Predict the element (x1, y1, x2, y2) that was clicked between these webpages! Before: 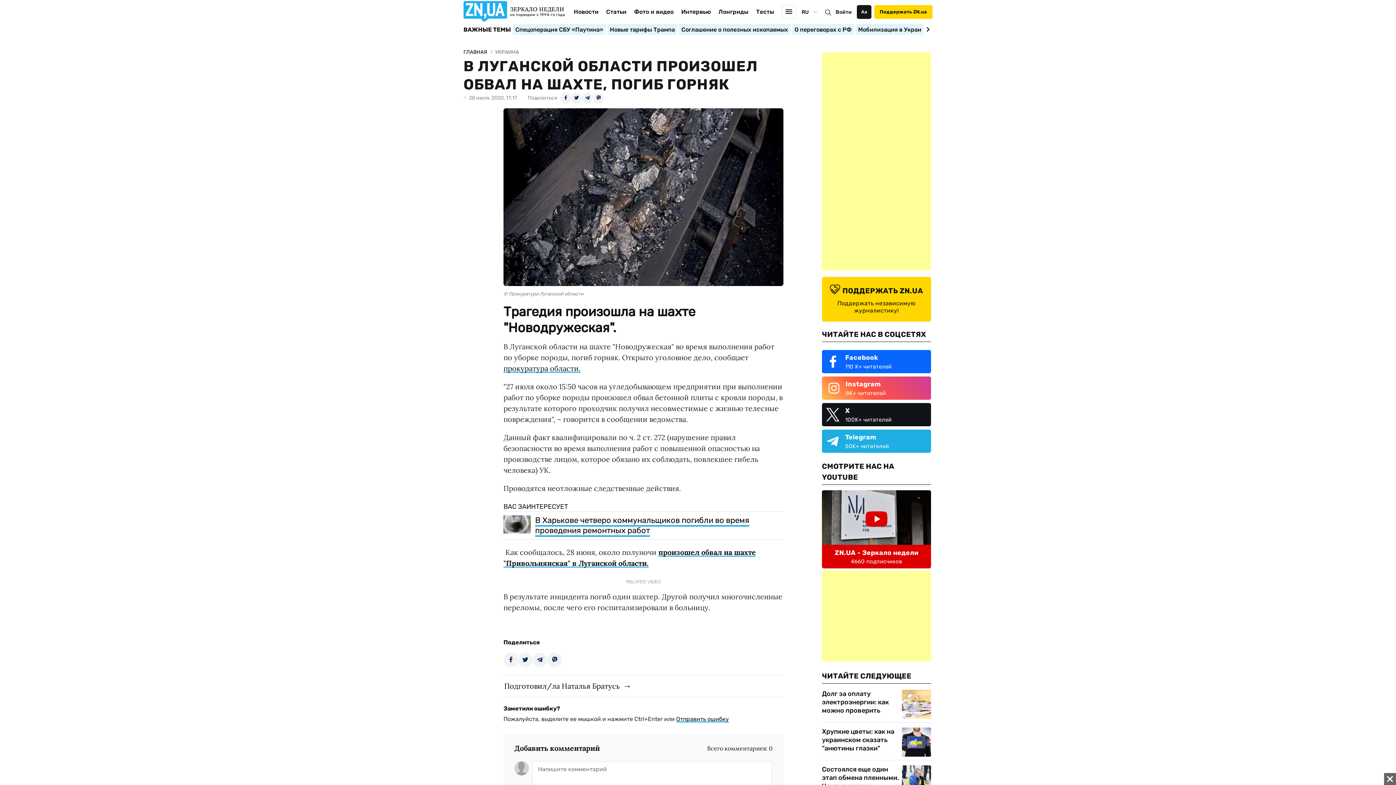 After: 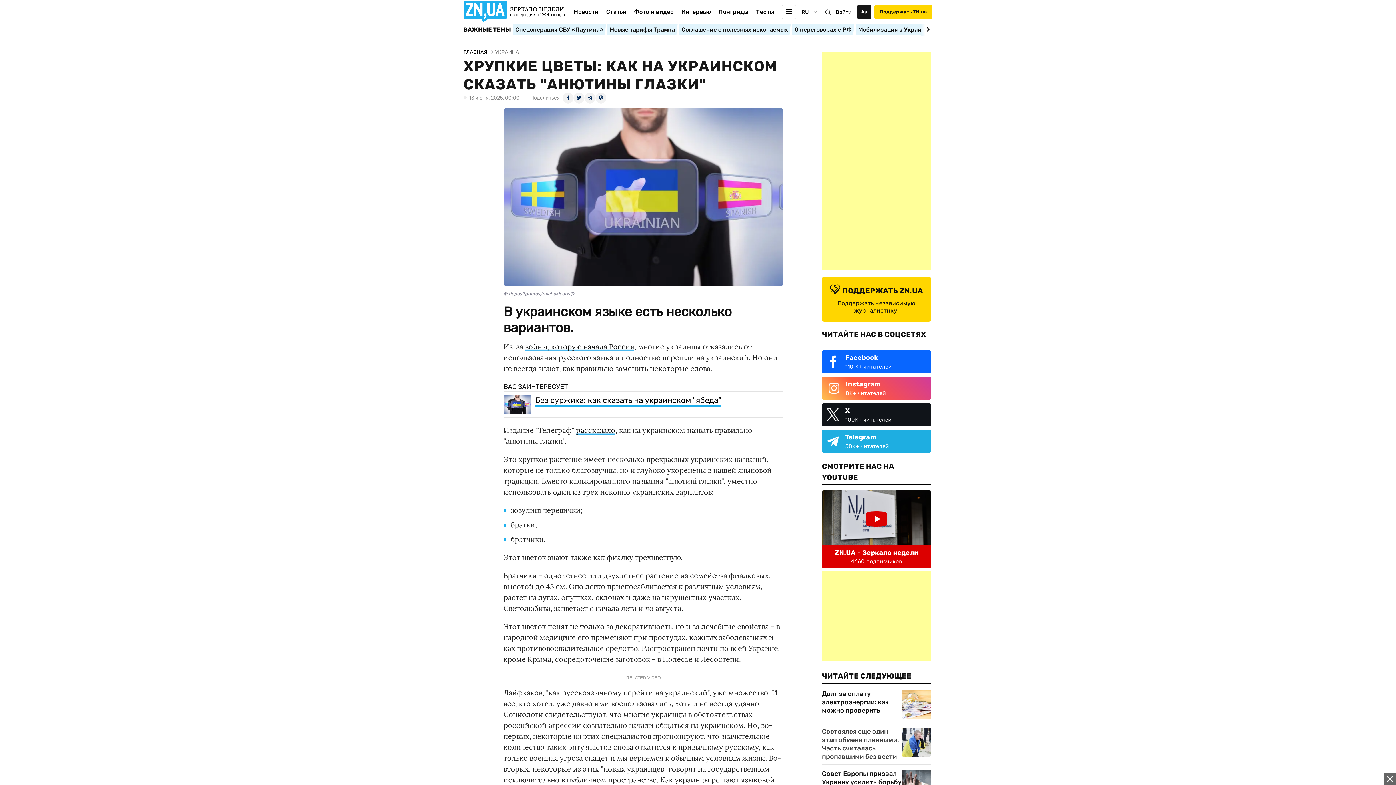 Action: label: Хрупкие цветы: как на украинском сказать "анютины глазки" bbox: (822, 728, 902, 757)